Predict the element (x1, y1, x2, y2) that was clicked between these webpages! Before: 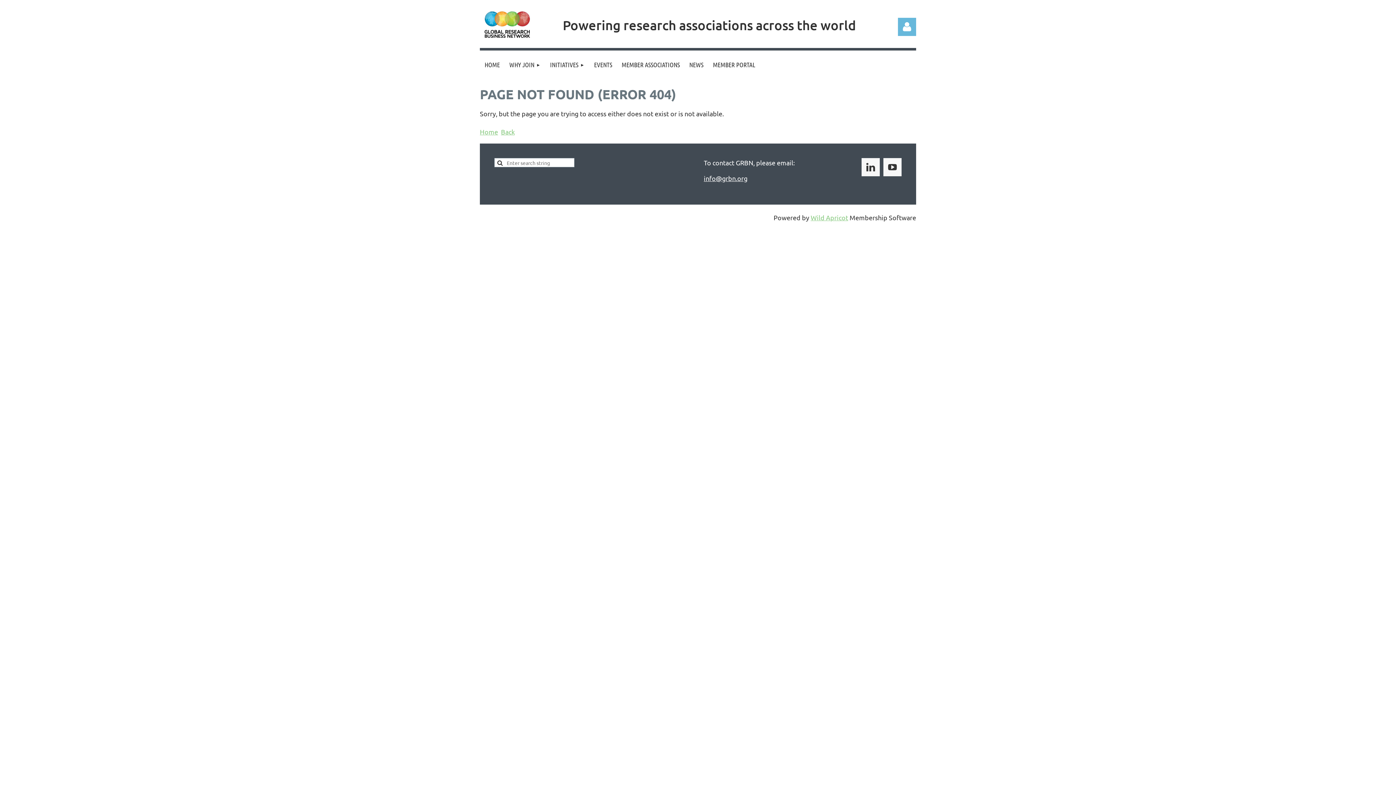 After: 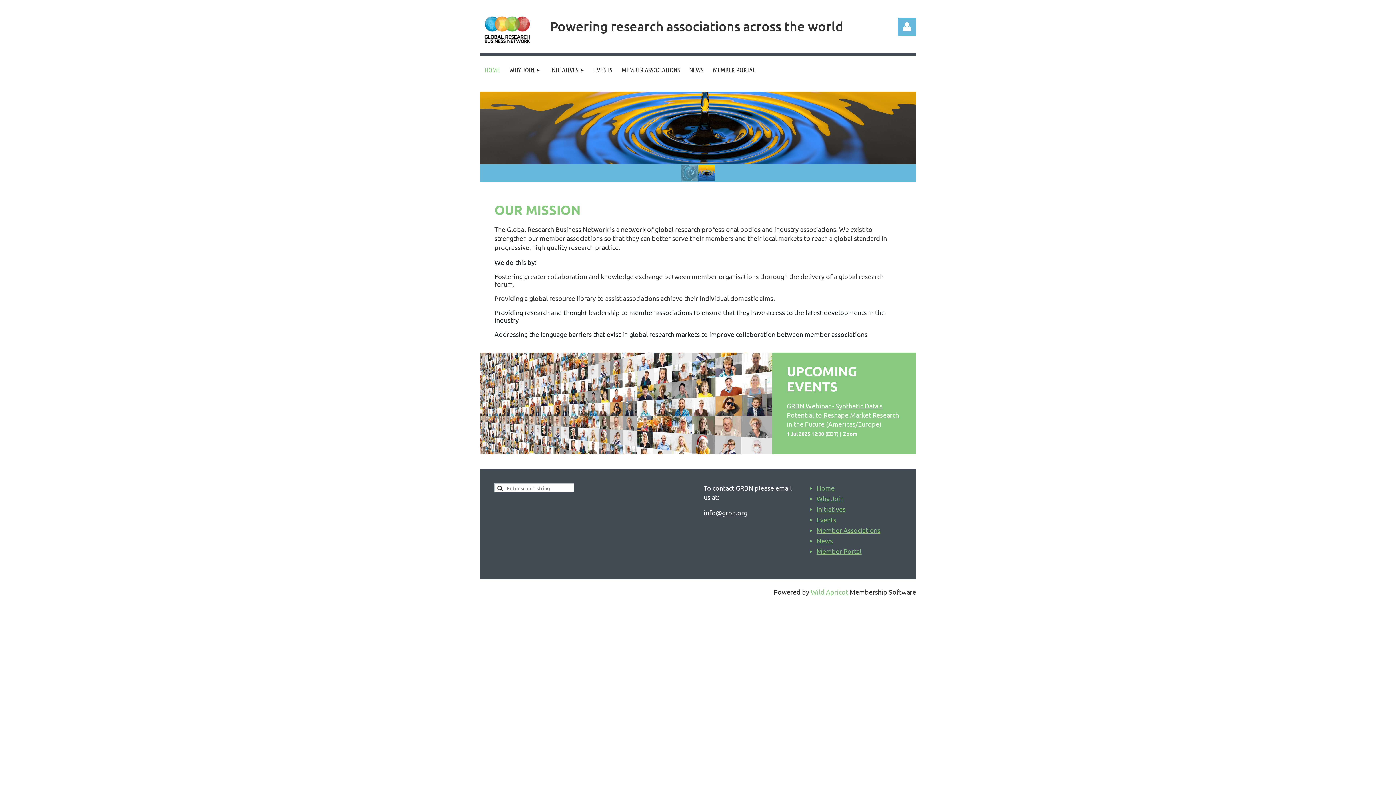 Action: label: HOME bbox: (480, 50, 504, 79)